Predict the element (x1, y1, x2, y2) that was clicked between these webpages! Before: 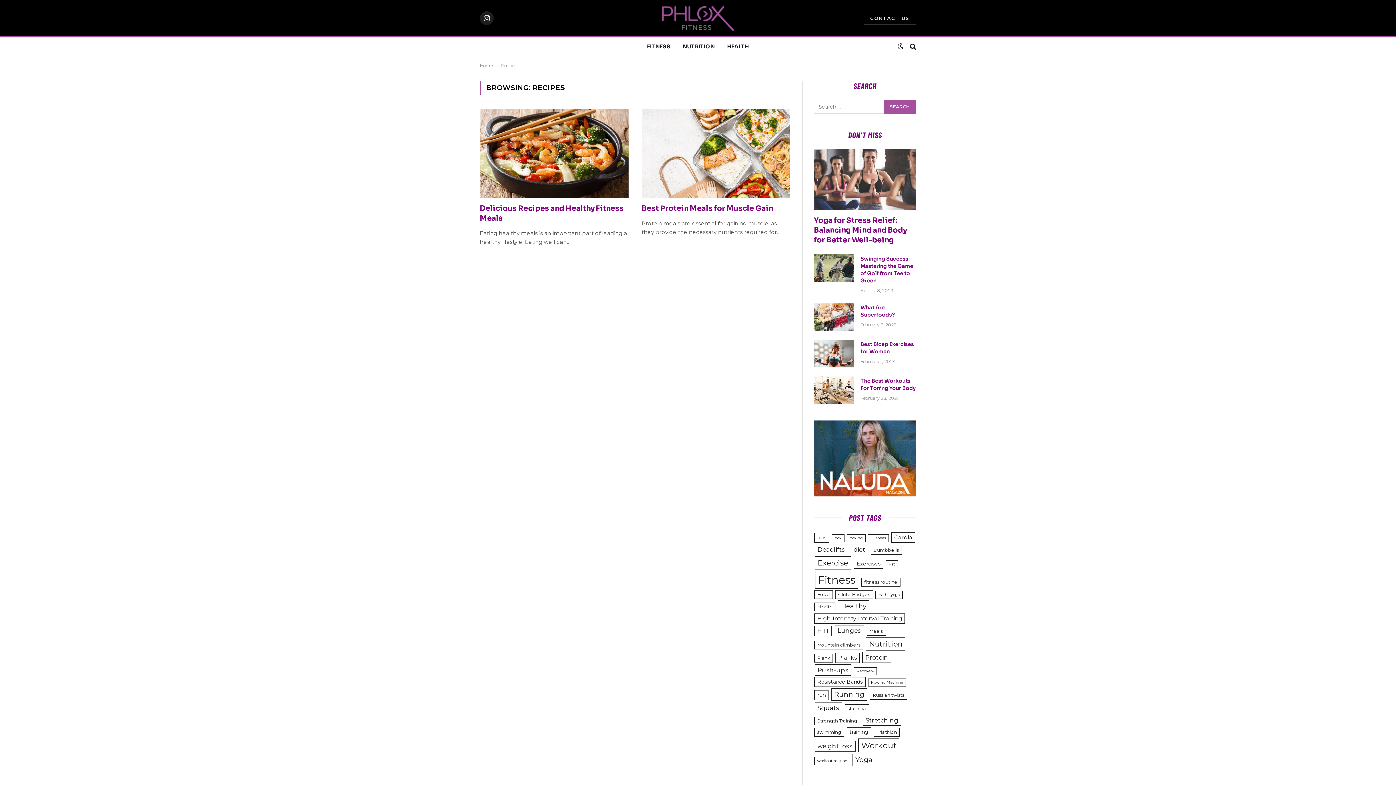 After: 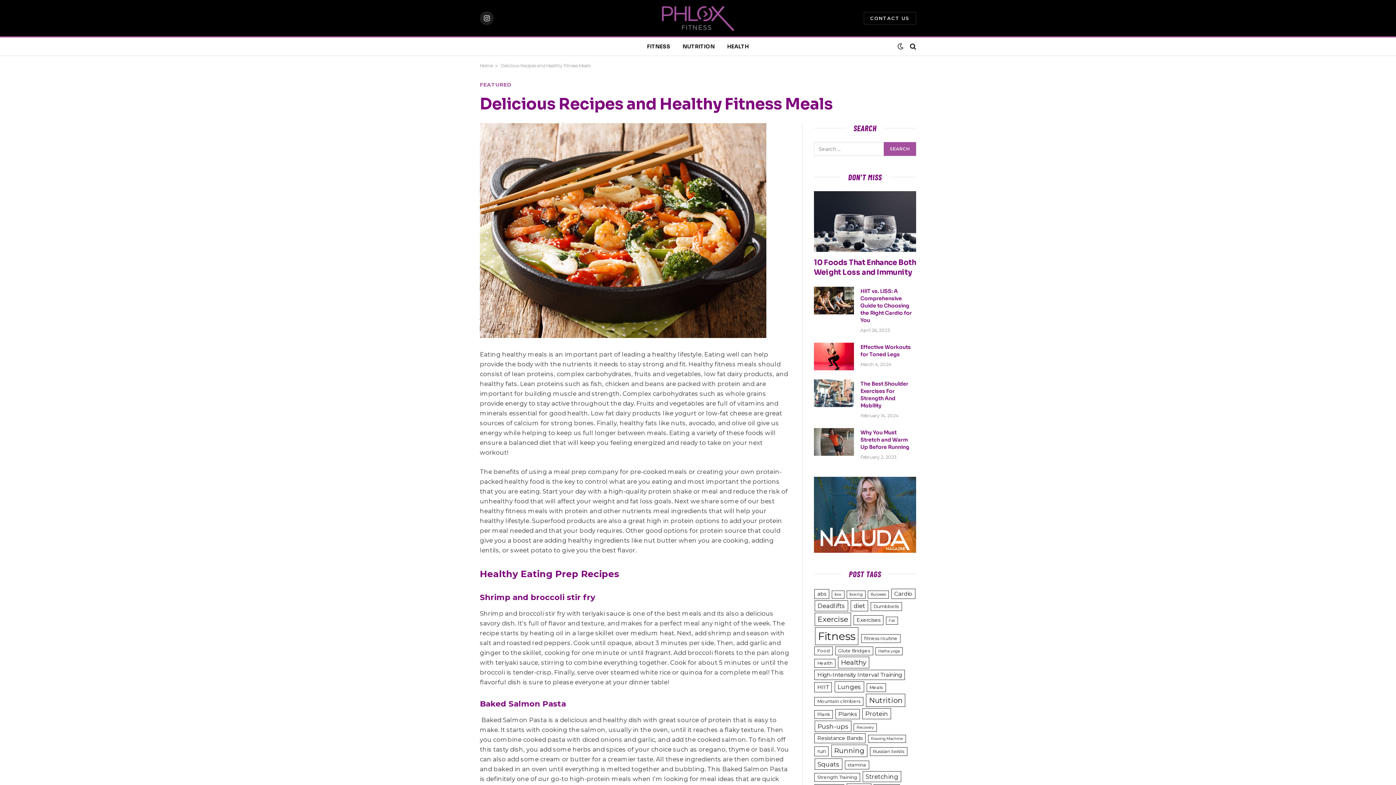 Action: label: Delicious Recipes and Healthy Fitness Meals bbox: (480, 203, 628, 223)